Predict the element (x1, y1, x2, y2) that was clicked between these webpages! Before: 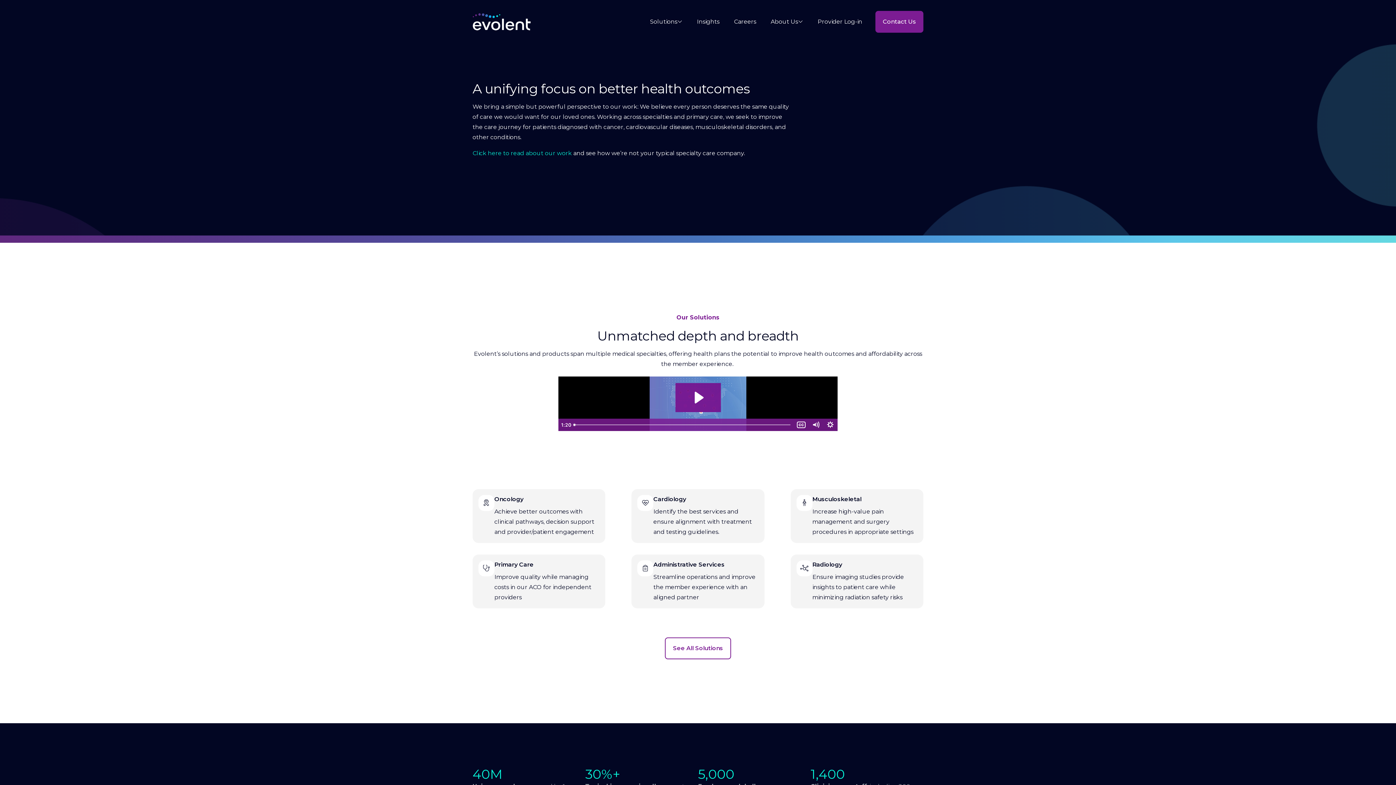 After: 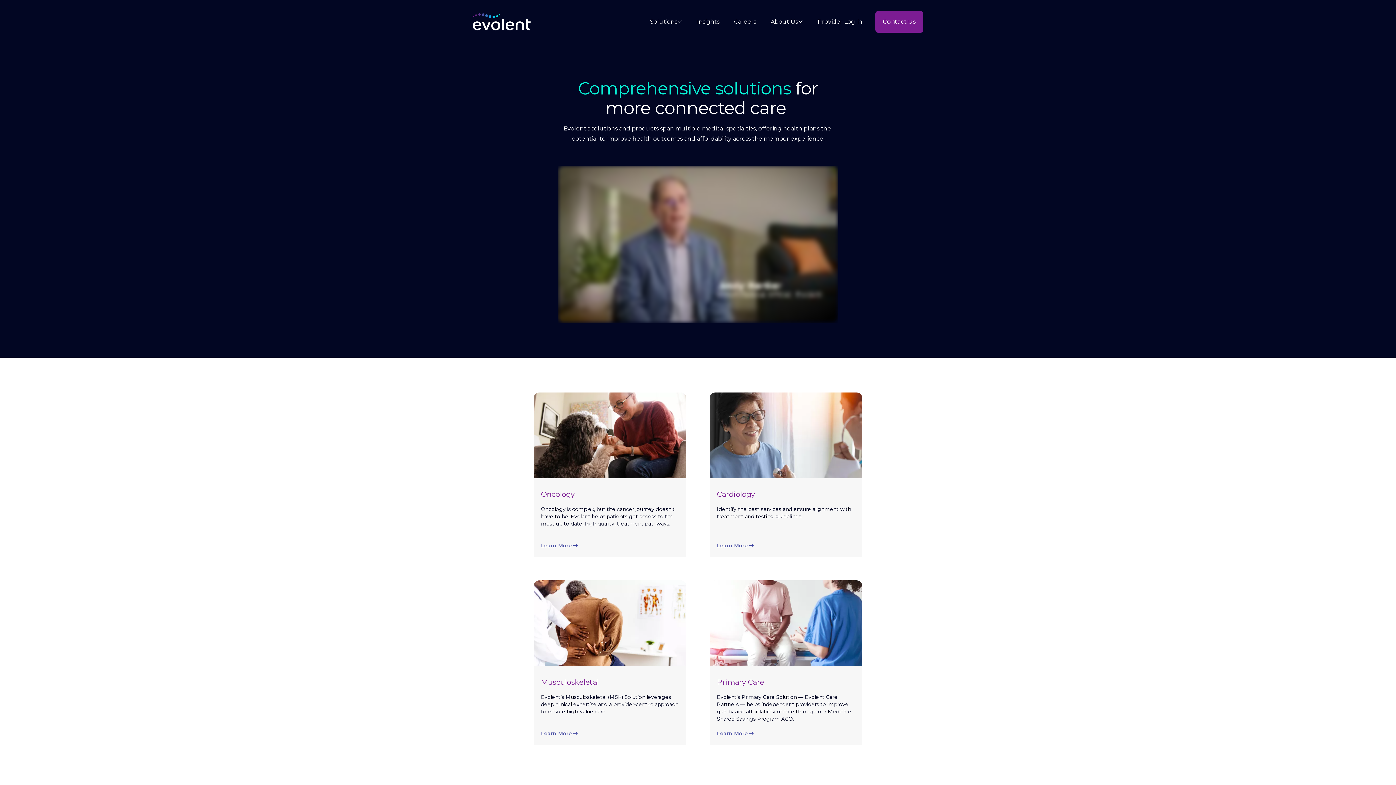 Action: bbox: (642, 10, 689, 32) label: Solutions